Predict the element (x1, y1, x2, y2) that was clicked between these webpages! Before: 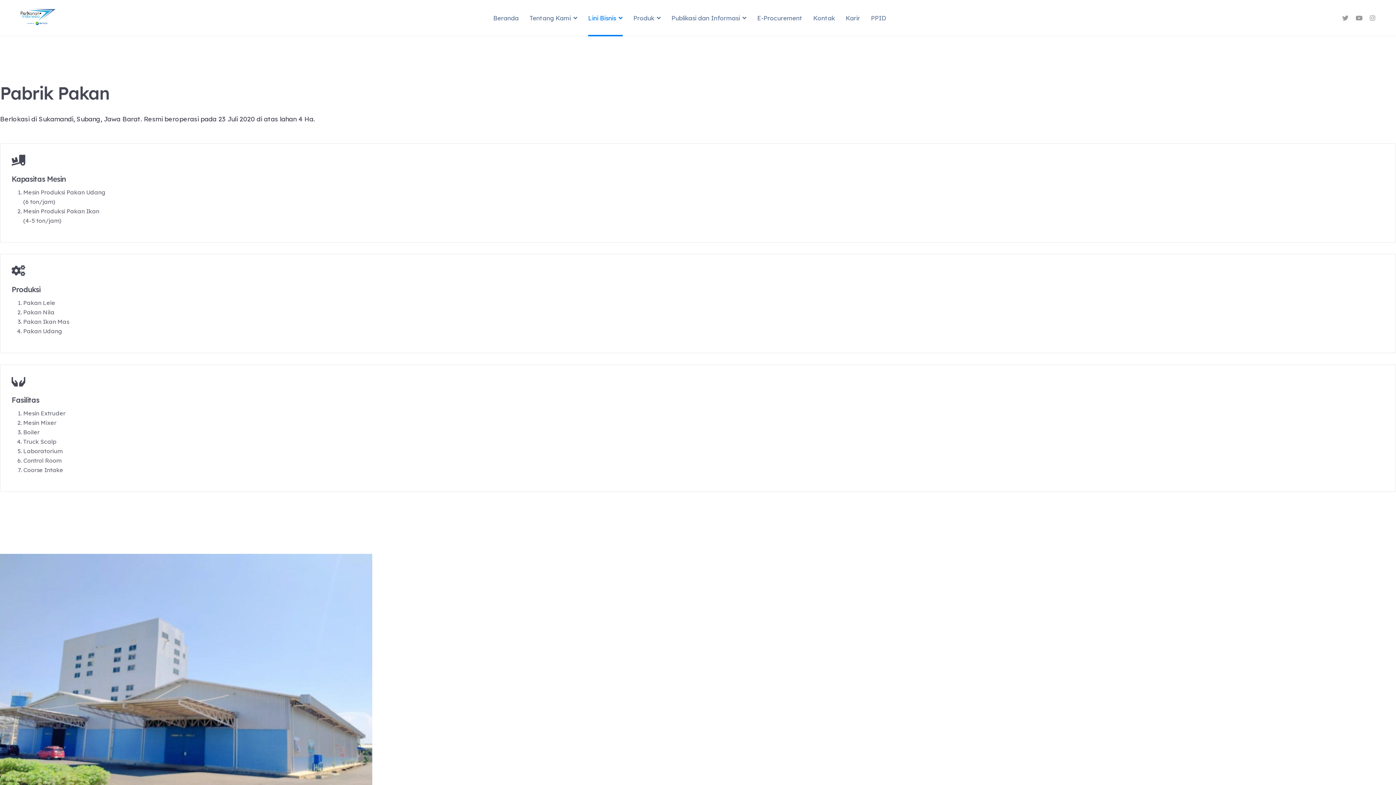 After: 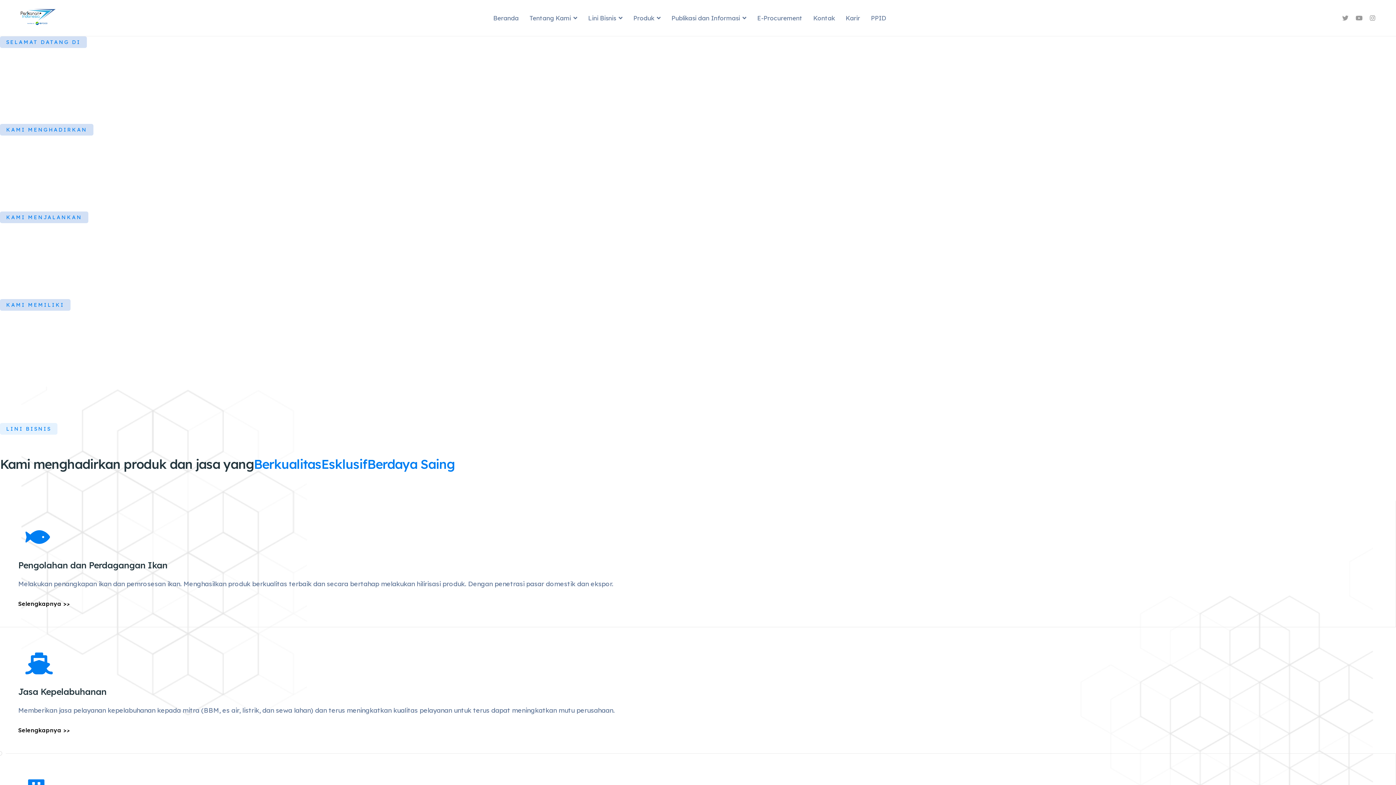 Action: bbox: (20, 9, 55, 27)